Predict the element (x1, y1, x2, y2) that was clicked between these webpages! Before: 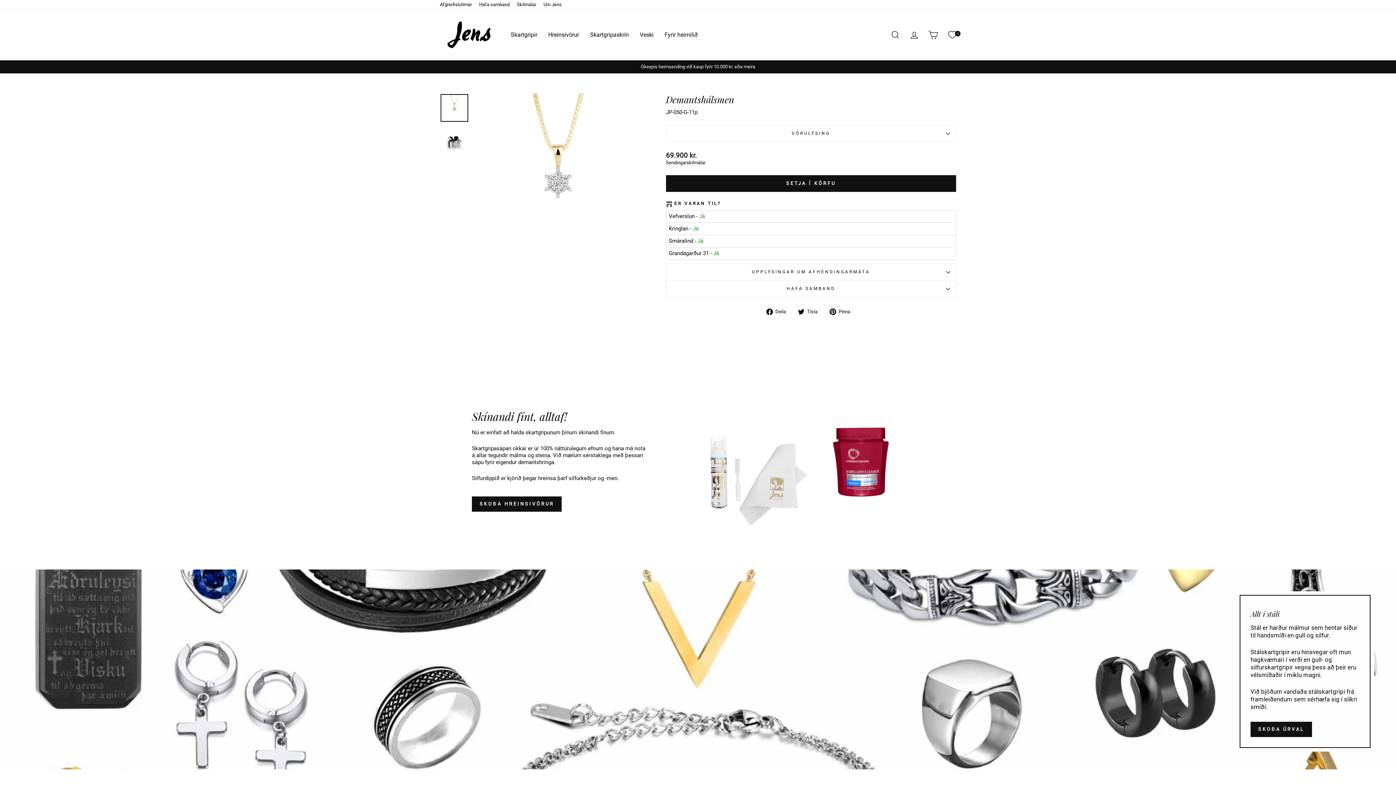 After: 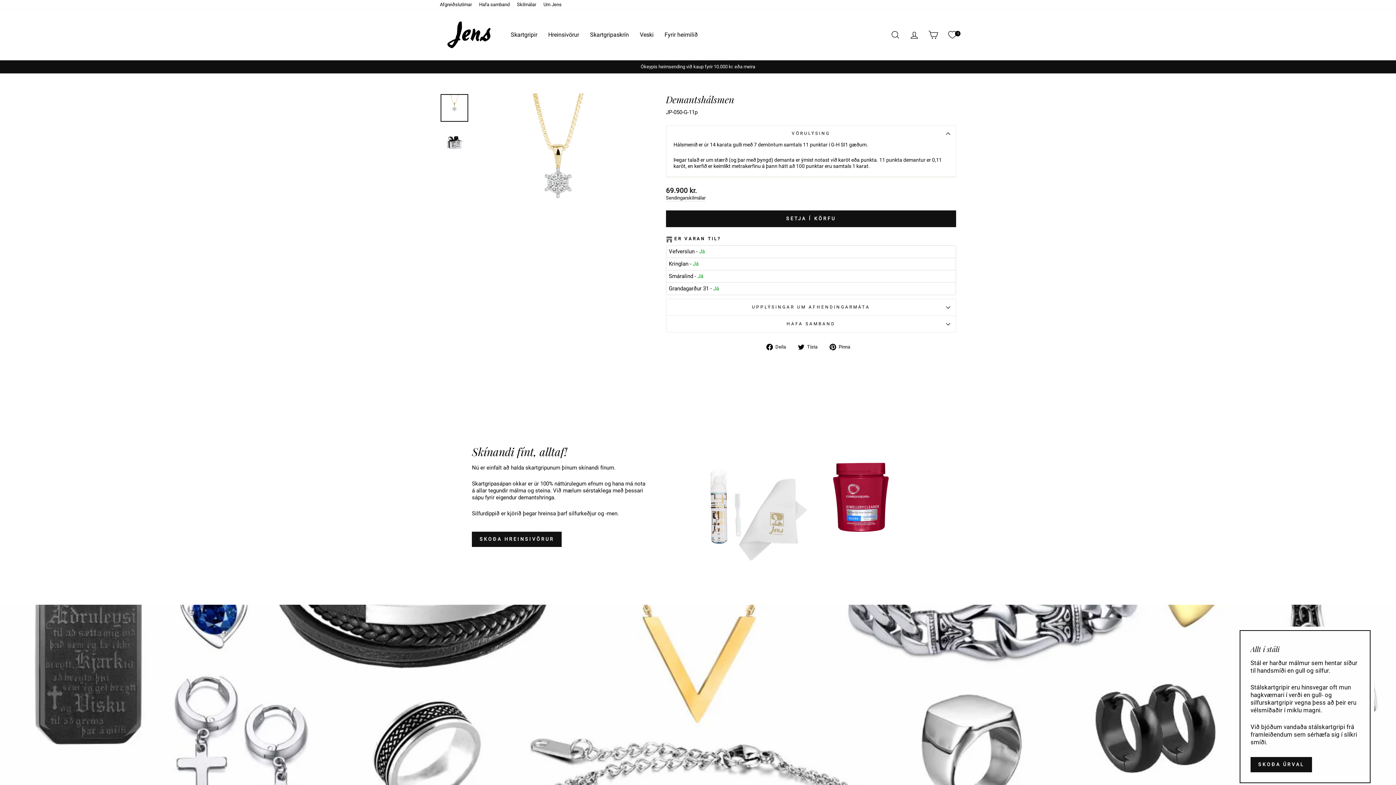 Action: label: VÖRULÝSING bbox: (666, 125, 956, 141)